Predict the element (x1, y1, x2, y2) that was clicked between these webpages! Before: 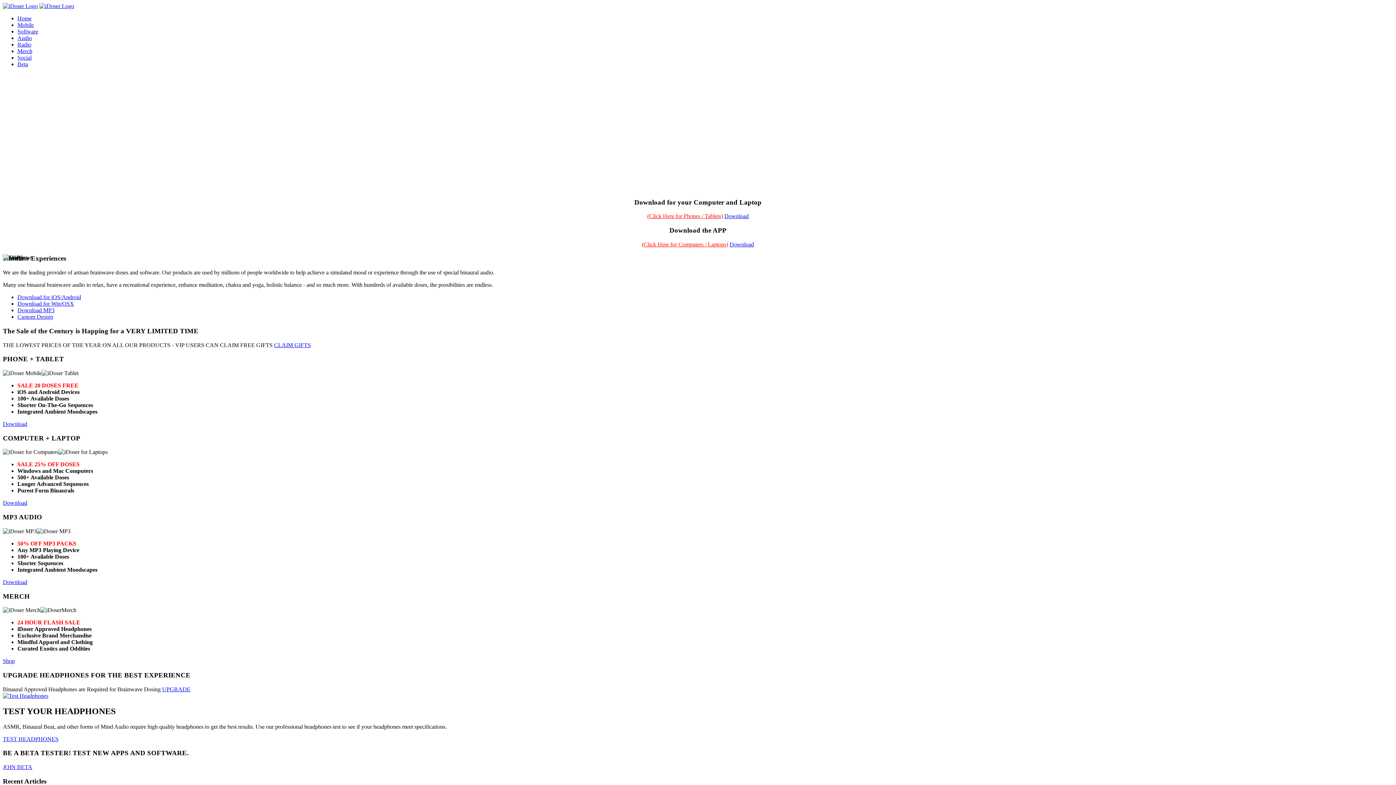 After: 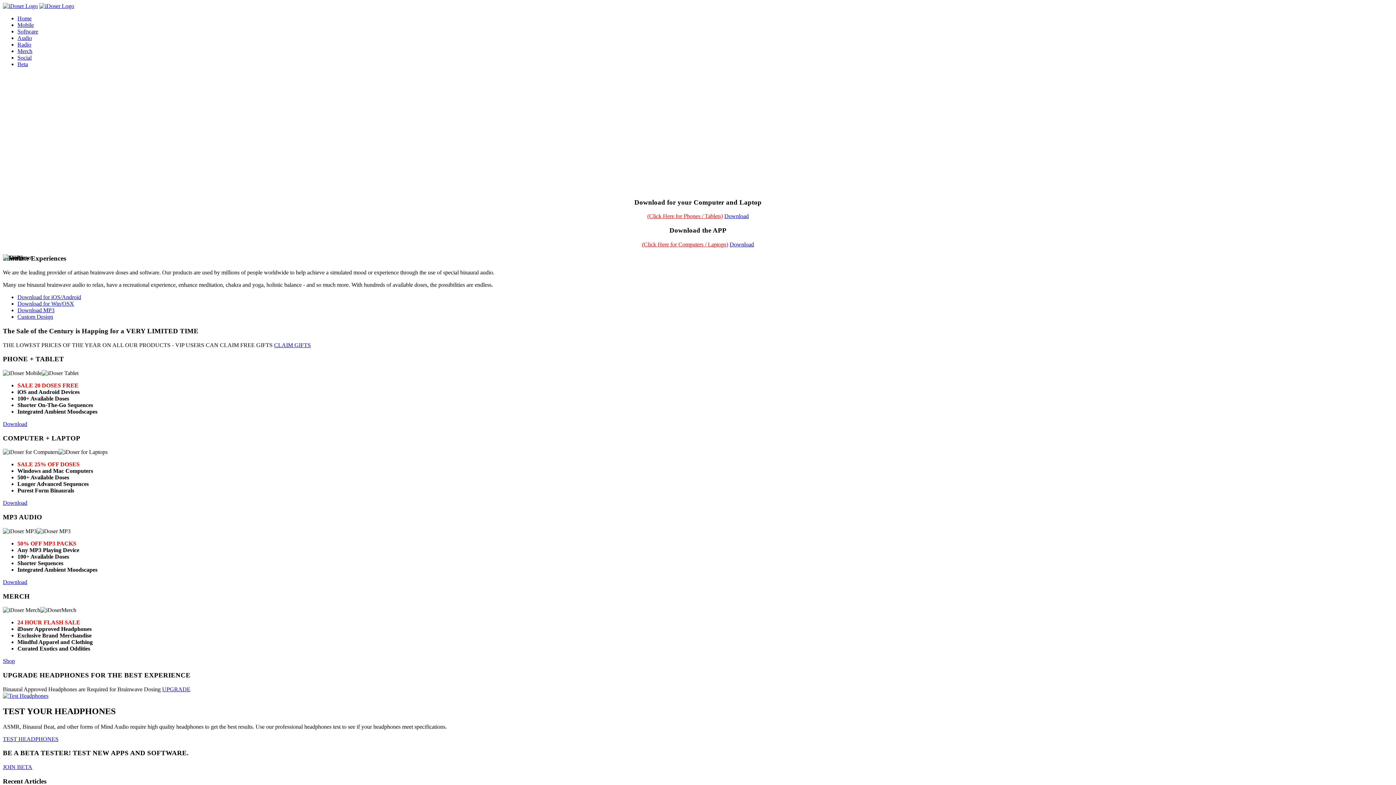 Action: bbox: (17, 313, 53, 320) label: Custom Design